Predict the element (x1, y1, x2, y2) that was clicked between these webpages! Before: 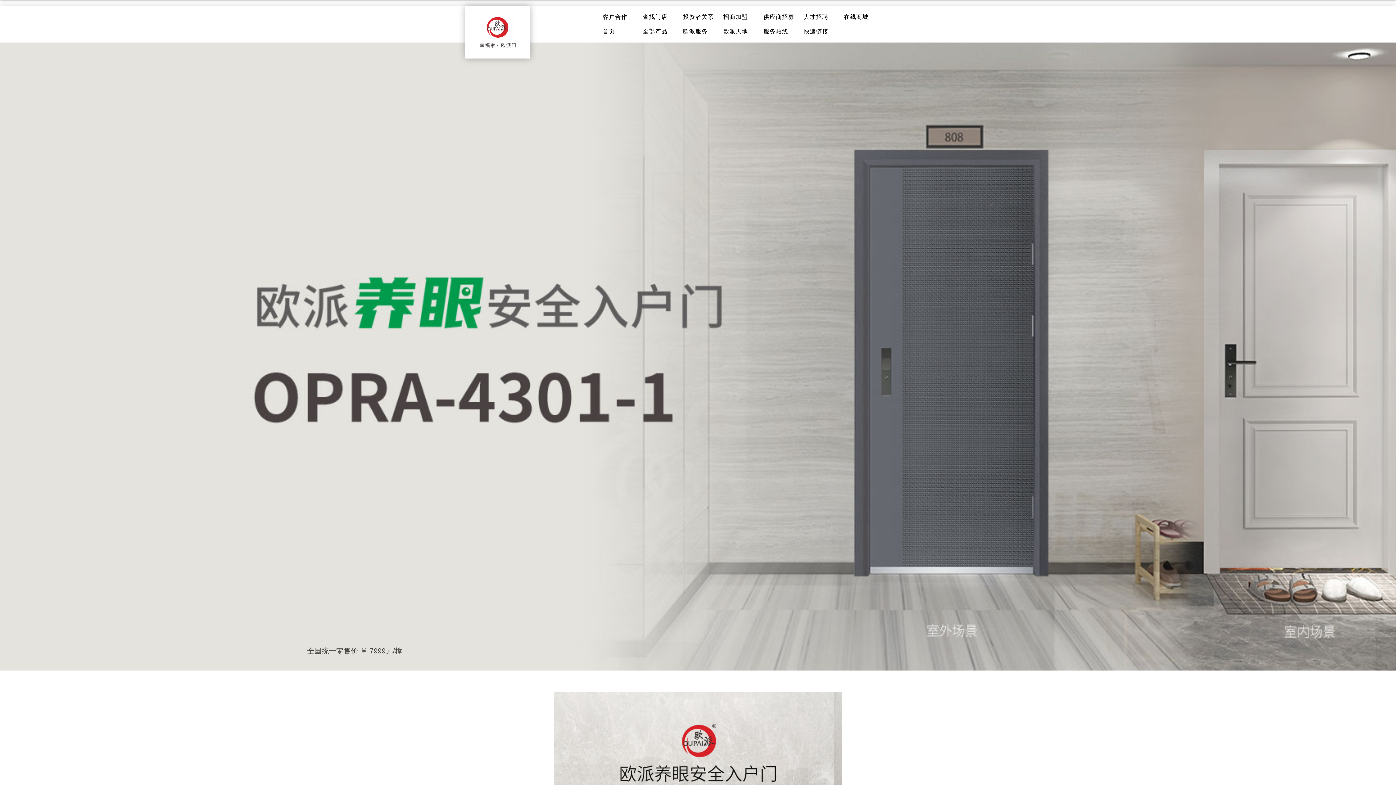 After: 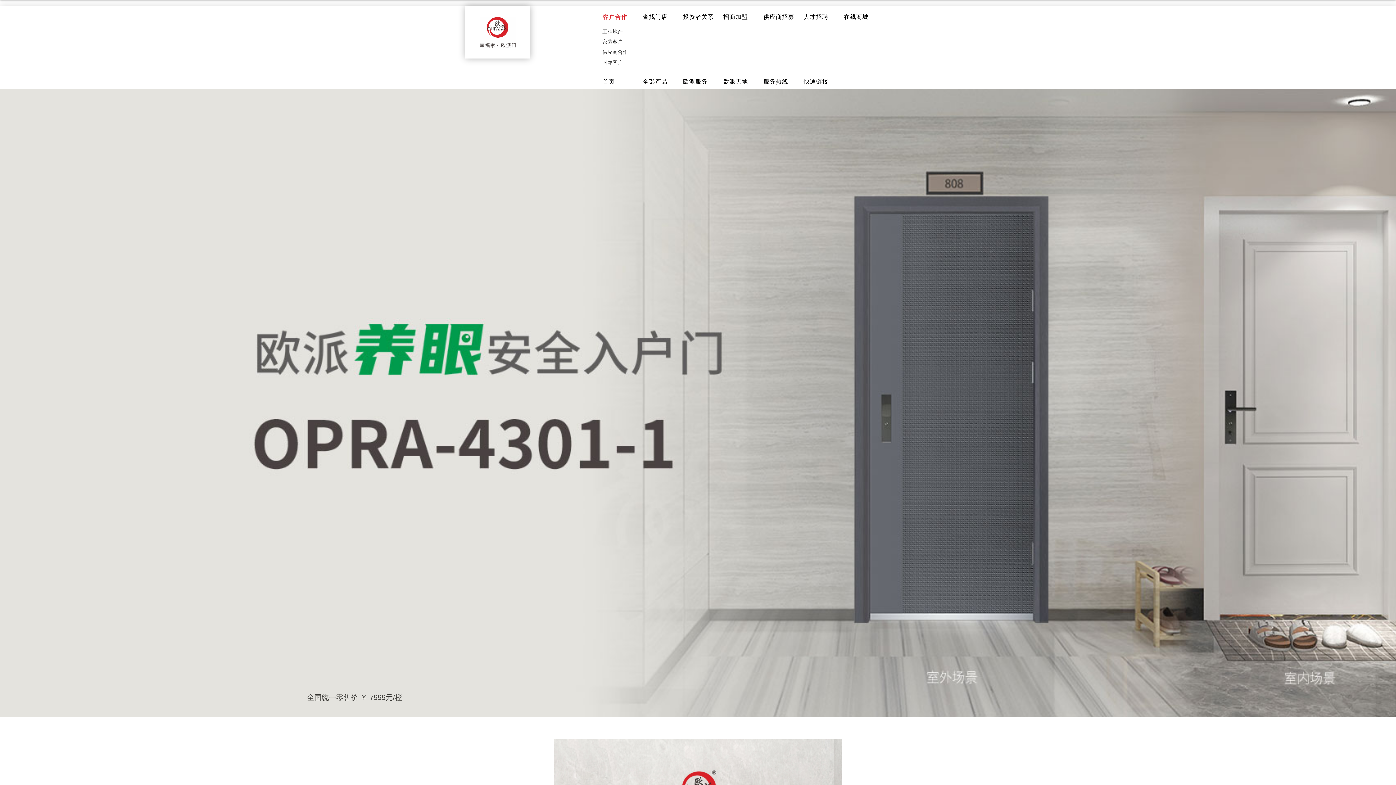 Action: label: 客户合作 bbox: (602, 9, 633, 24)